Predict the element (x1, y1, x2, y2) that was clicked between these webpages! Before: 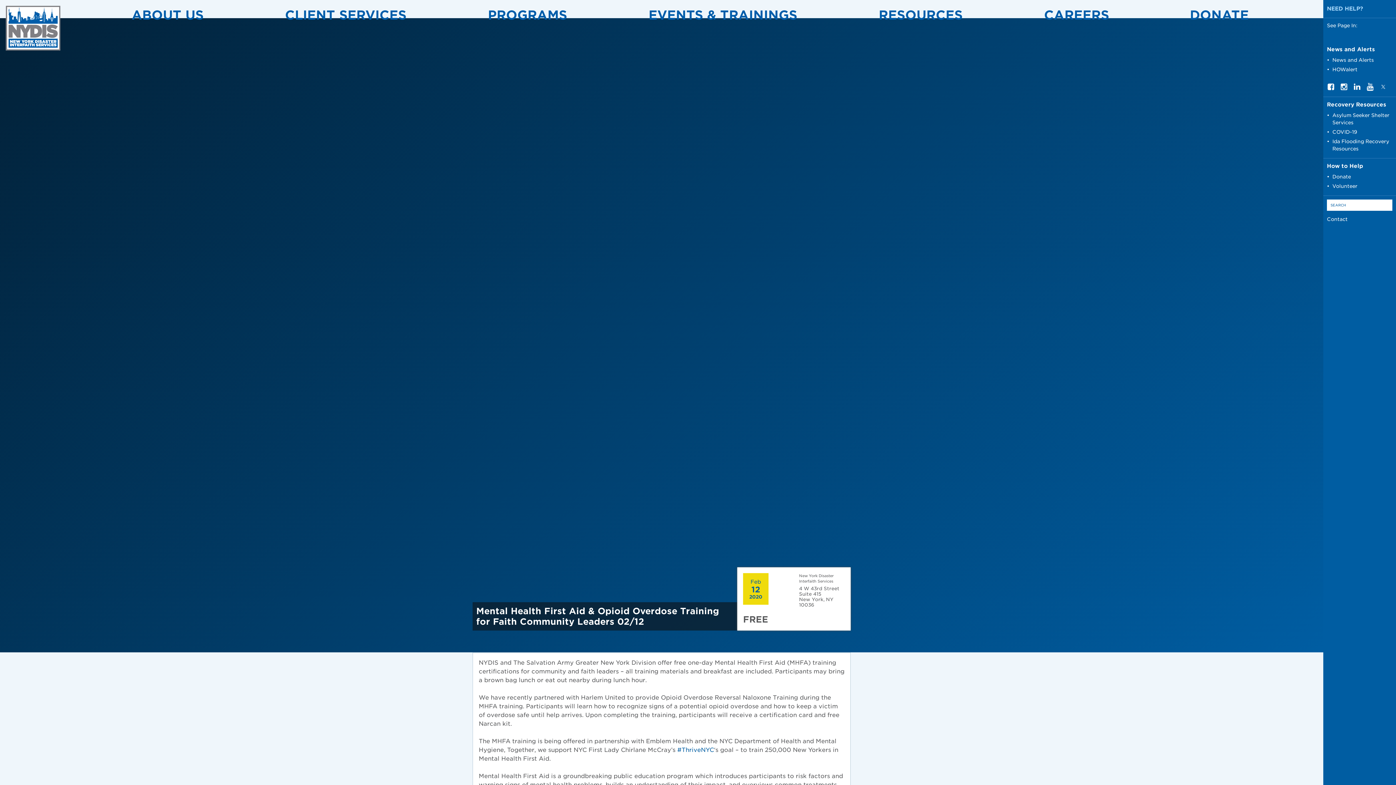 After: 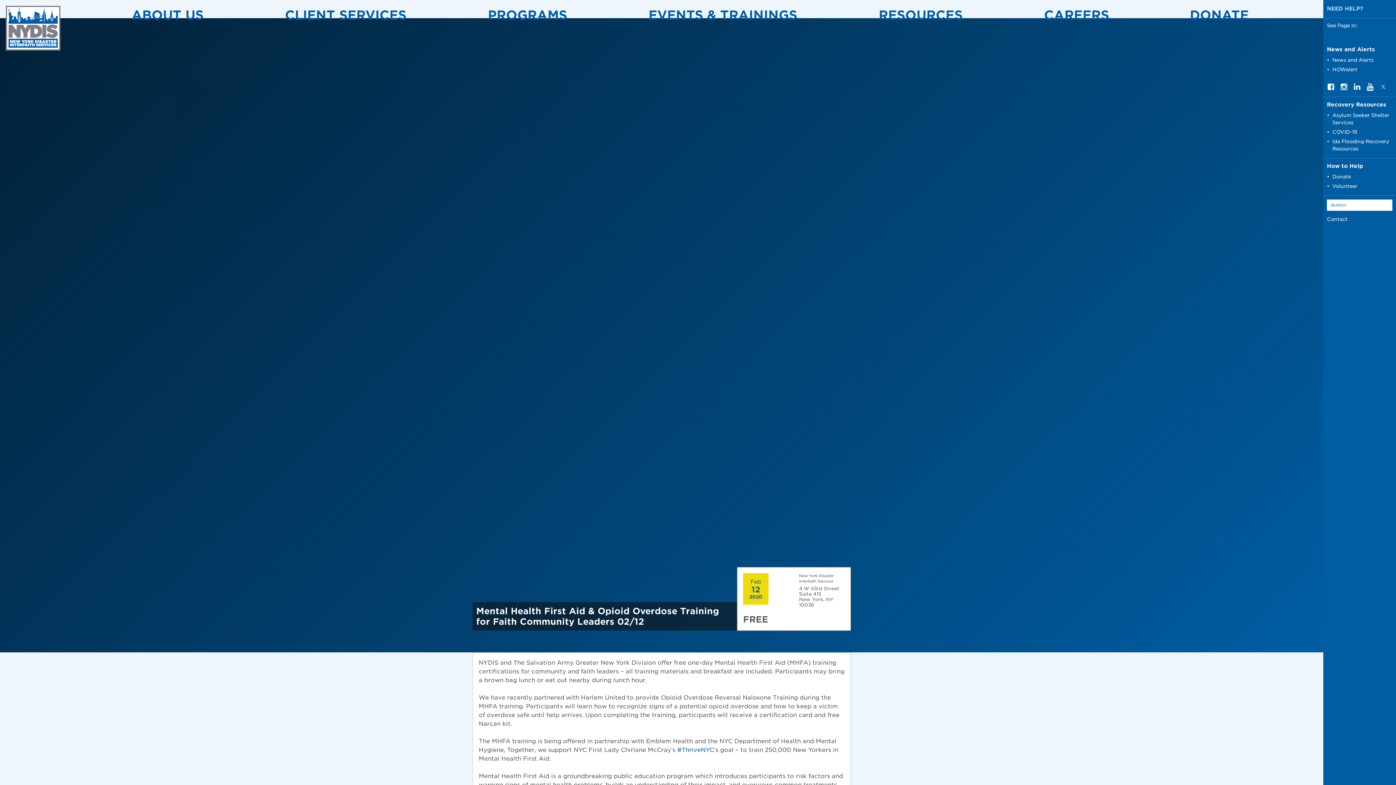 Action: label: #ThriveNYC bbox: (677, 747, 714, 753)